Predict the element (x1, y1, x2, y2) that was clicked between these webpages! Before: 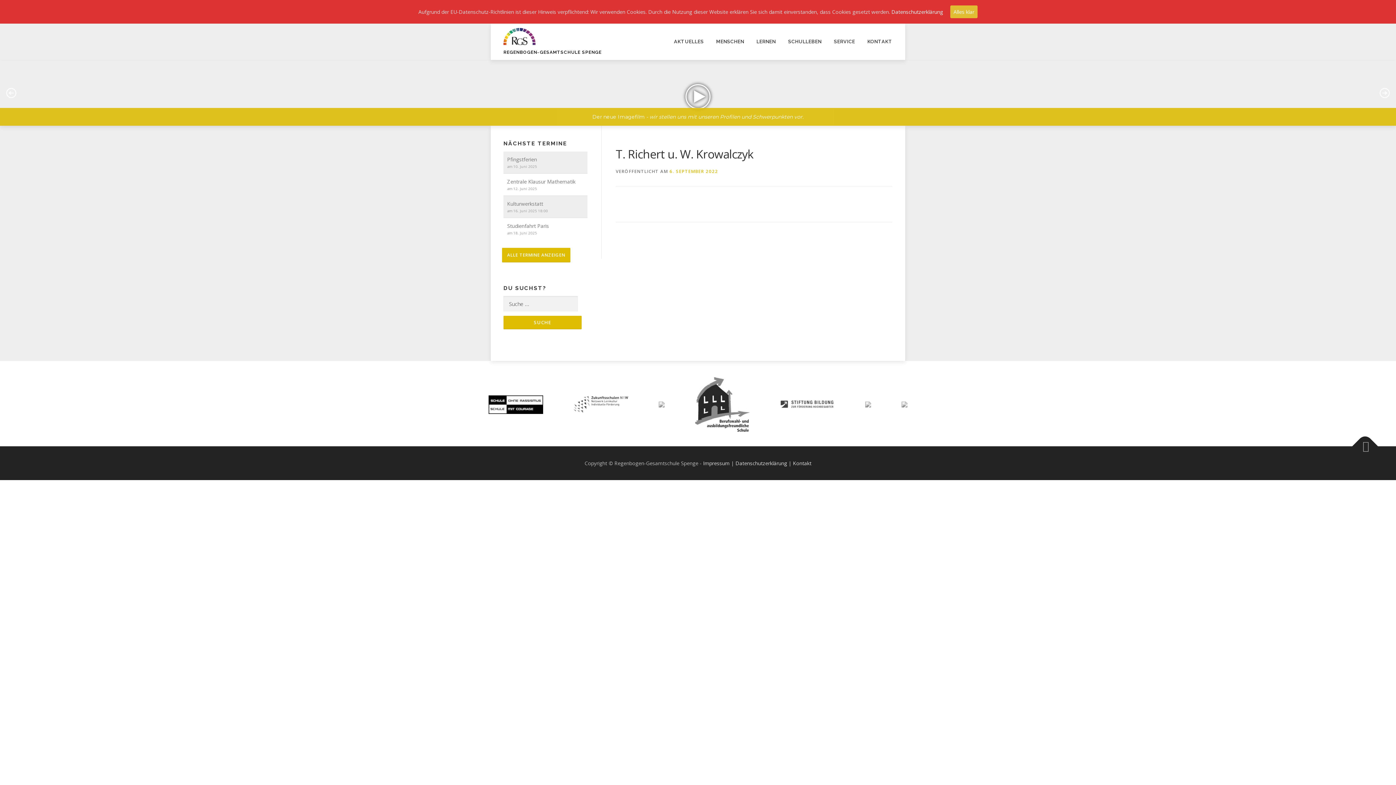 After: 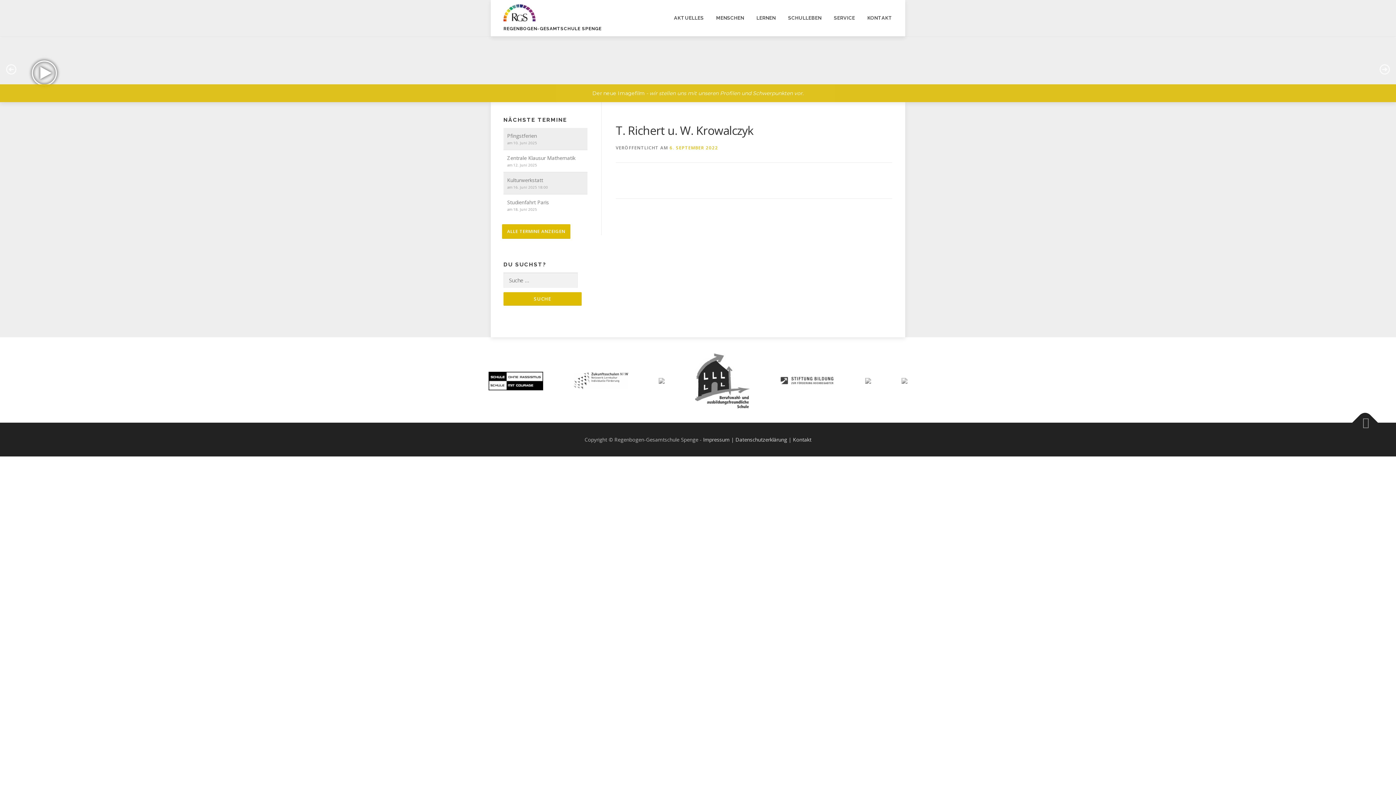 Action: label: Alles klar bbox: (950, 5, 977, 18)